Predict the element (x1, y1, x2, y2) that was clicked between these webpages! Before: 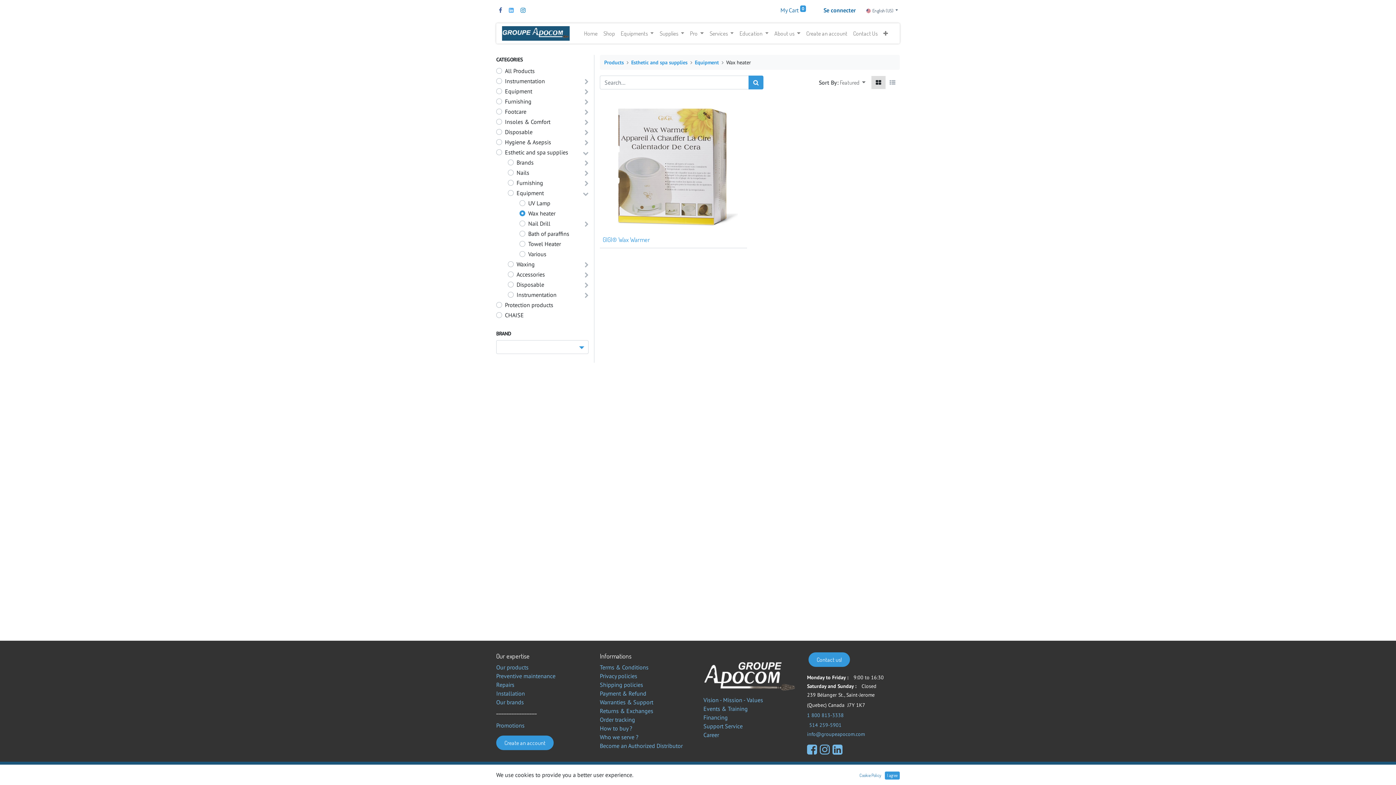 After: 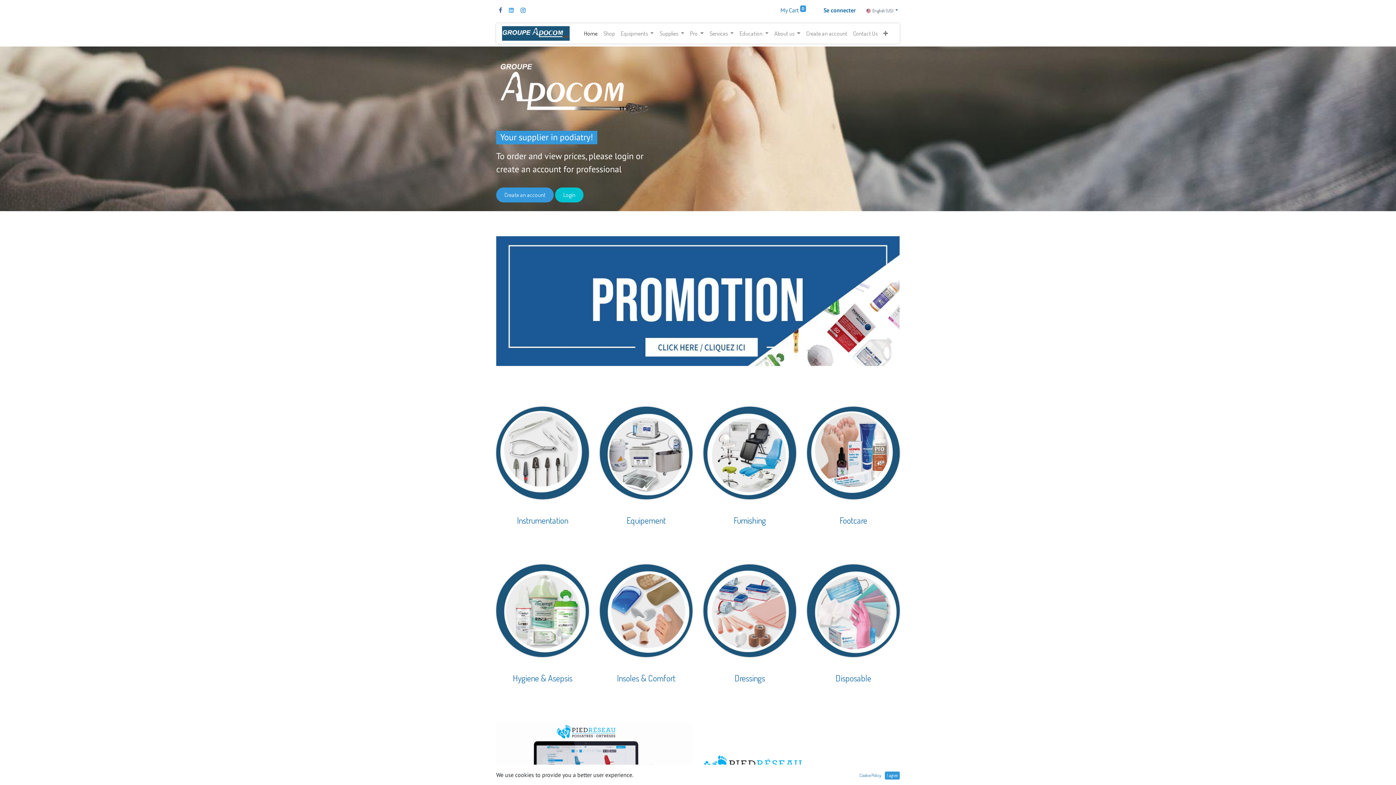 Action: bbox: (502, 26, 569, 40)